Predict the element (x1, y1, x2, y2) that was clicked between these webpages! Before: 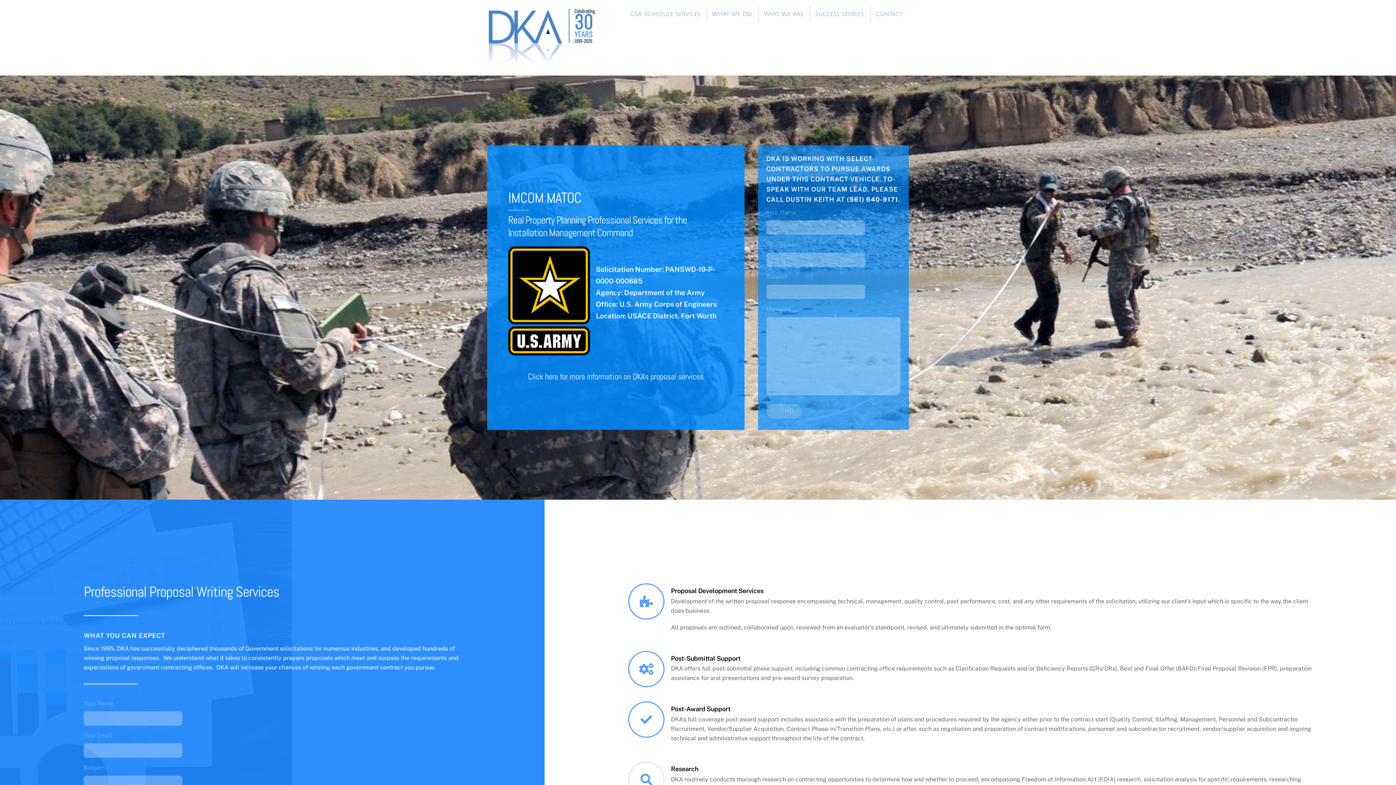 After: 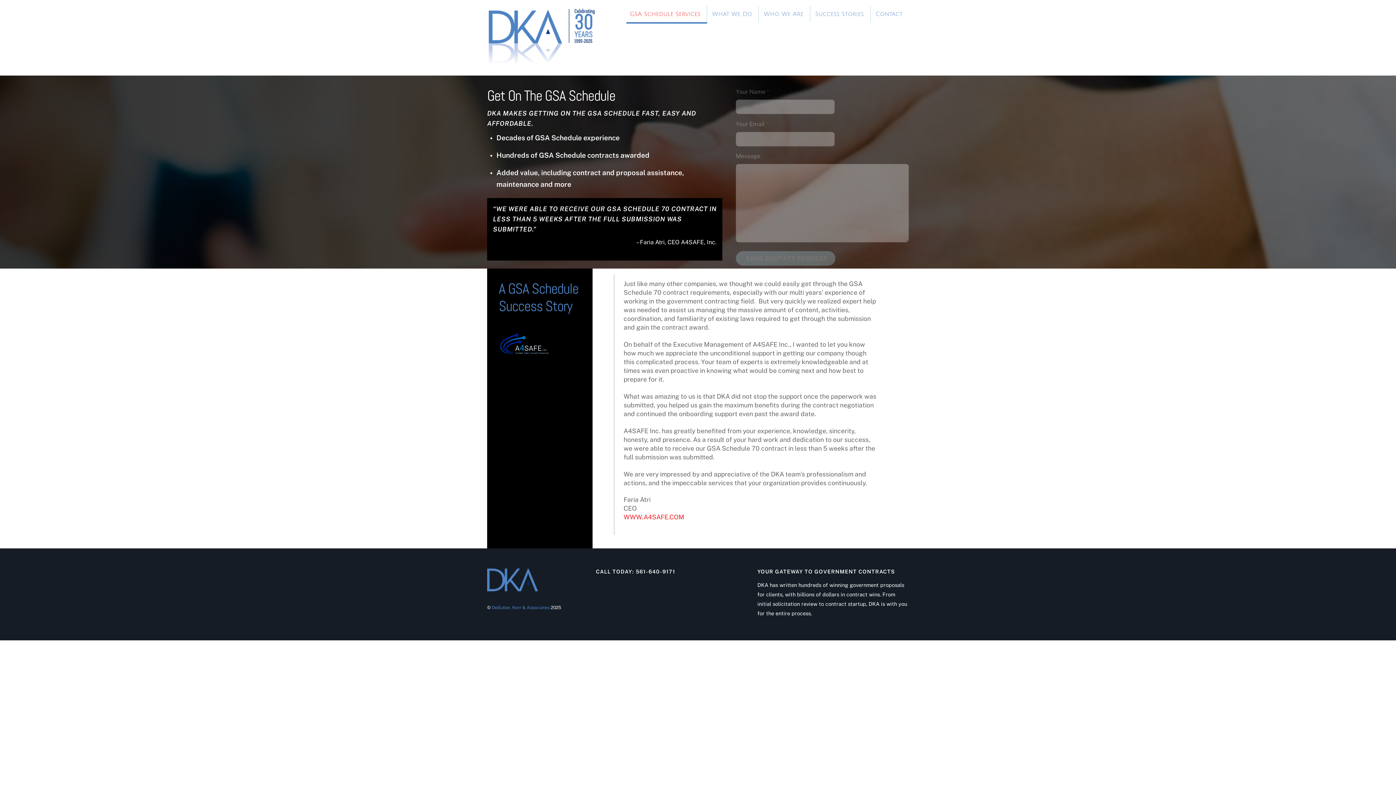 Action: label: GSA Schedule Services bbox: (626, 5, 707, 22)